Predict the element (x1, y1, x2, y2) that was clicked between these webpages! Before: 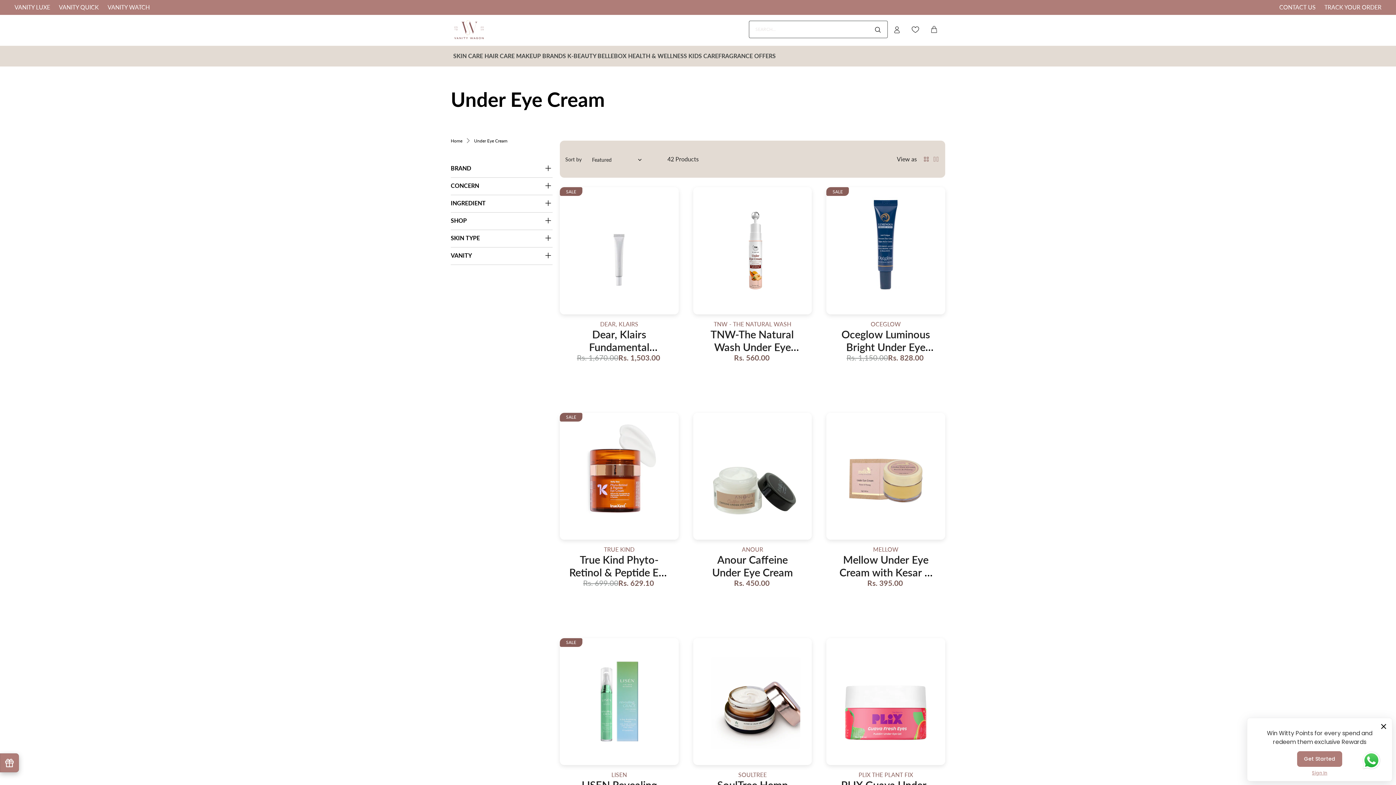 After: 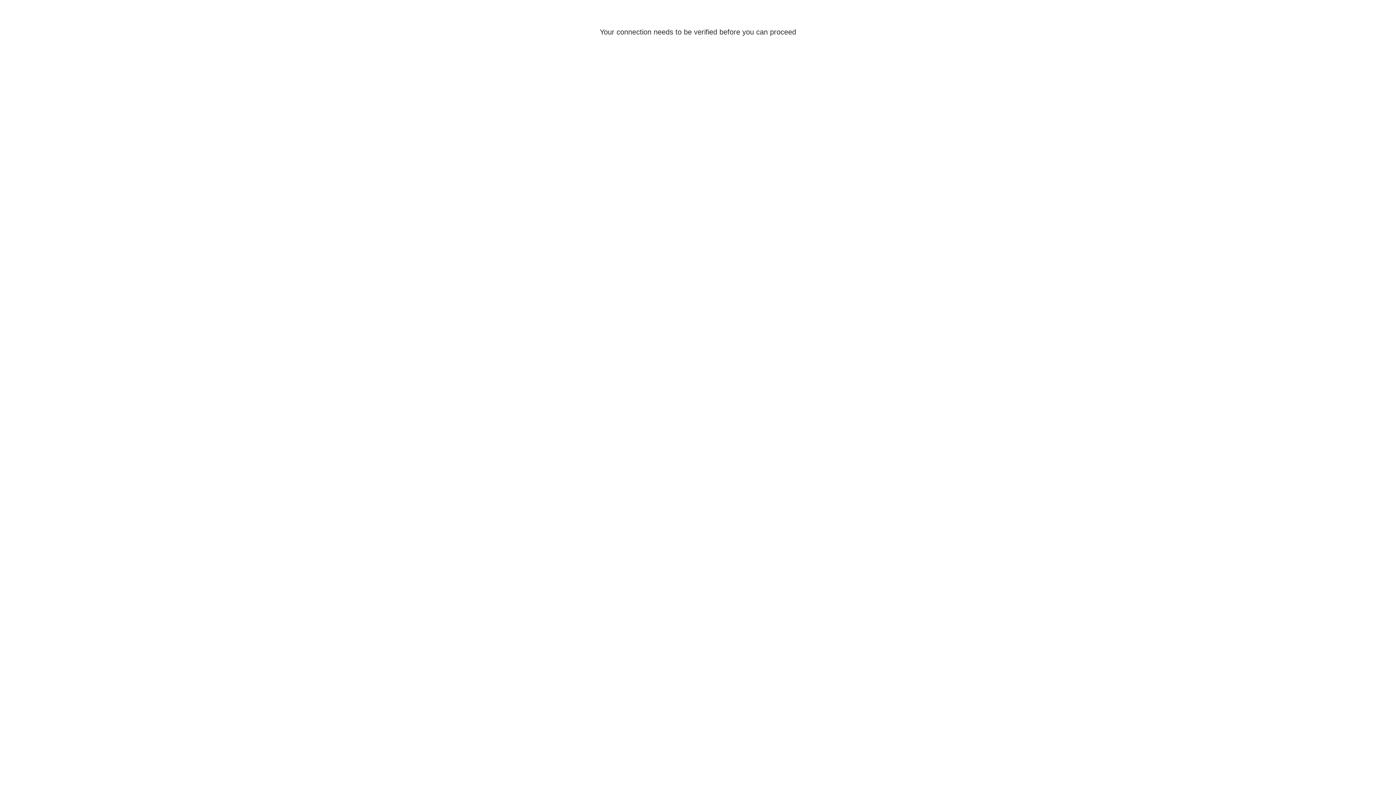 Action: bbox: (710, 327, 794, 366) label: TNW-The Natural Wash Under Eye Cream